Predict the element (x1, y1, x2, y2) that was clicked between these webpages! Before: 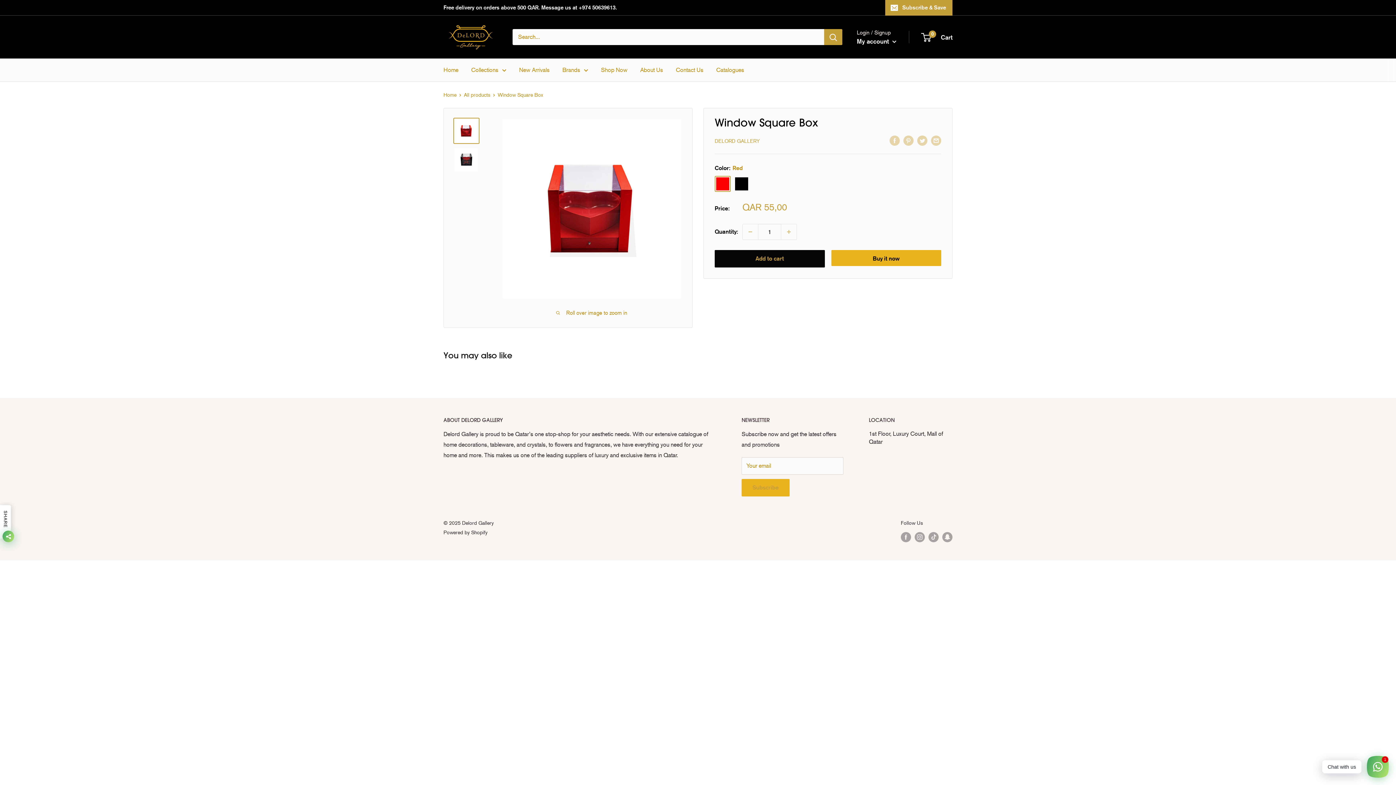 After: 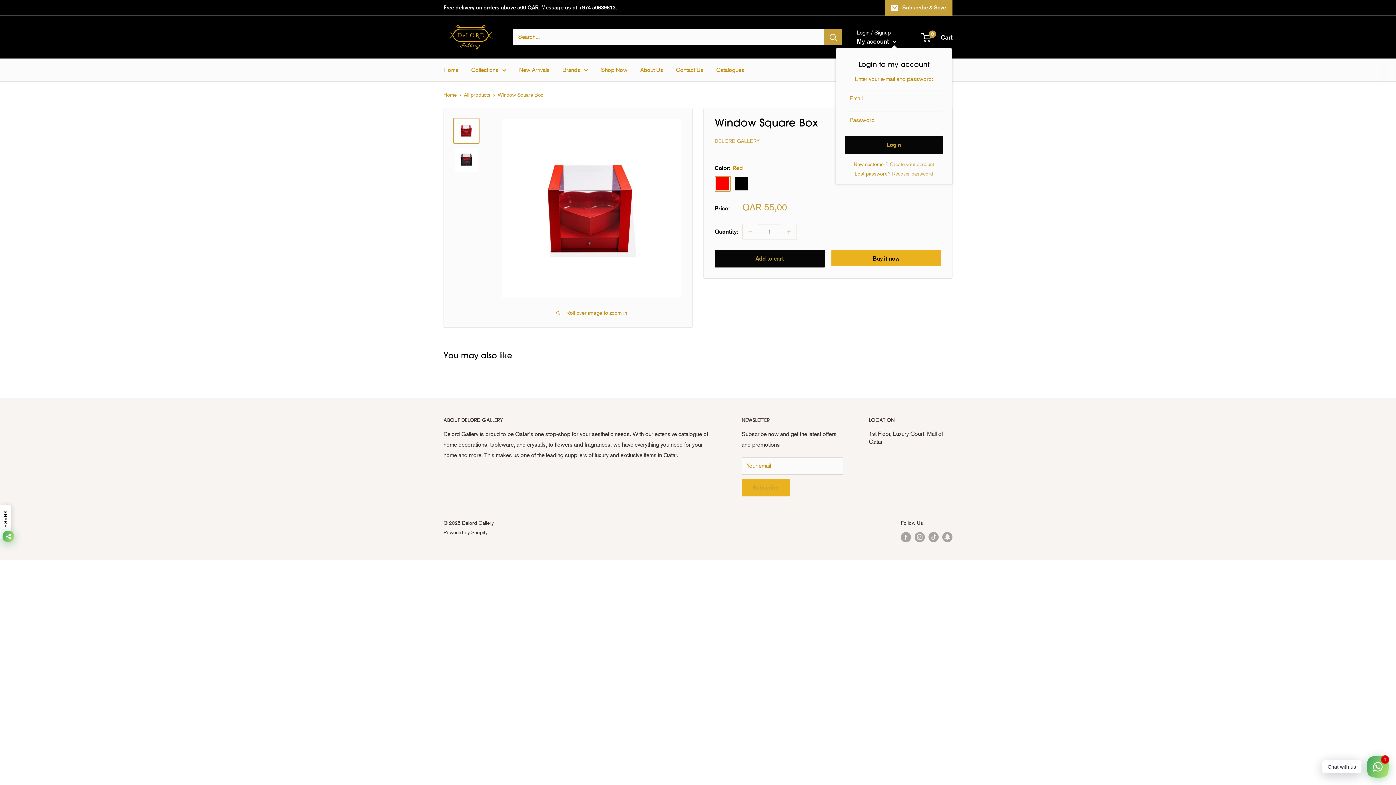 Action: label: My account  bbox: (857, 35, 896, 46)